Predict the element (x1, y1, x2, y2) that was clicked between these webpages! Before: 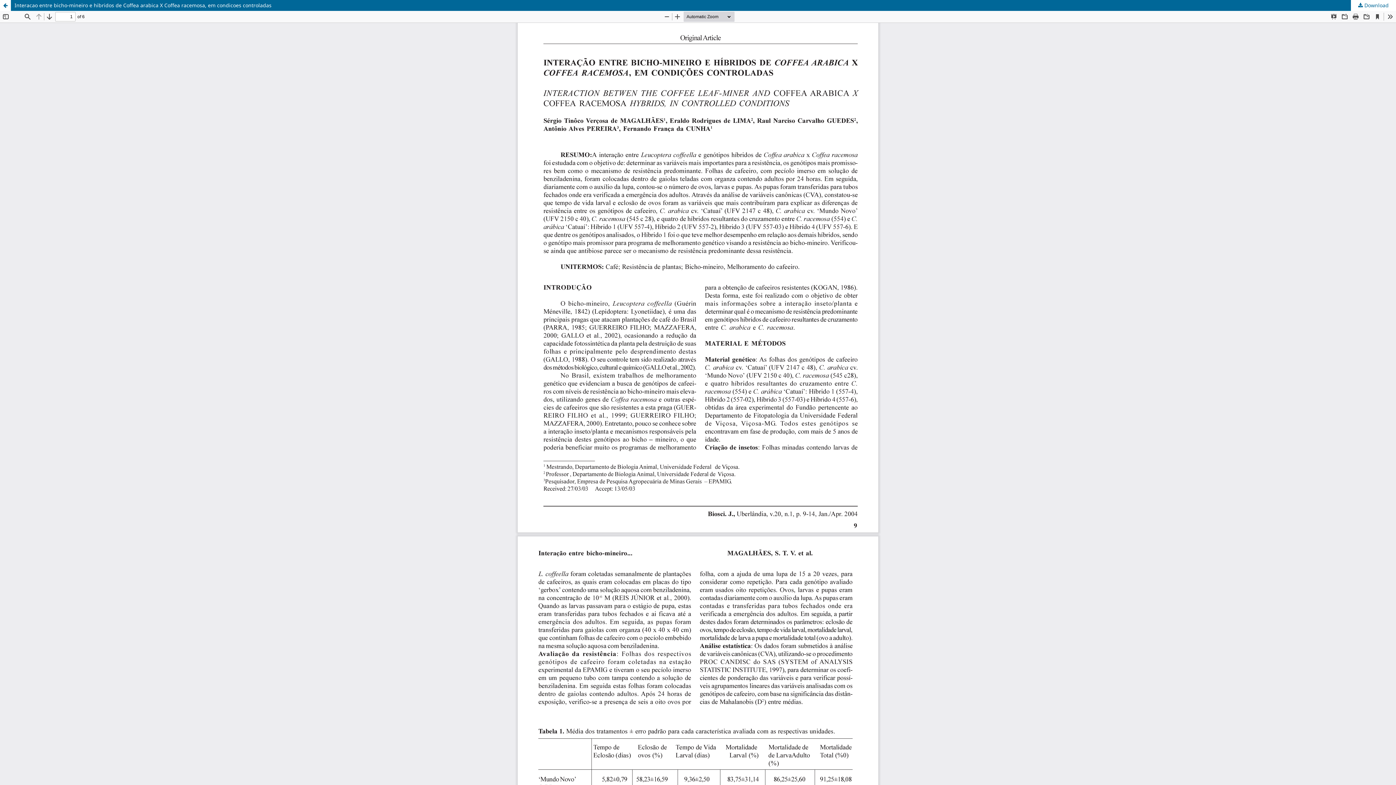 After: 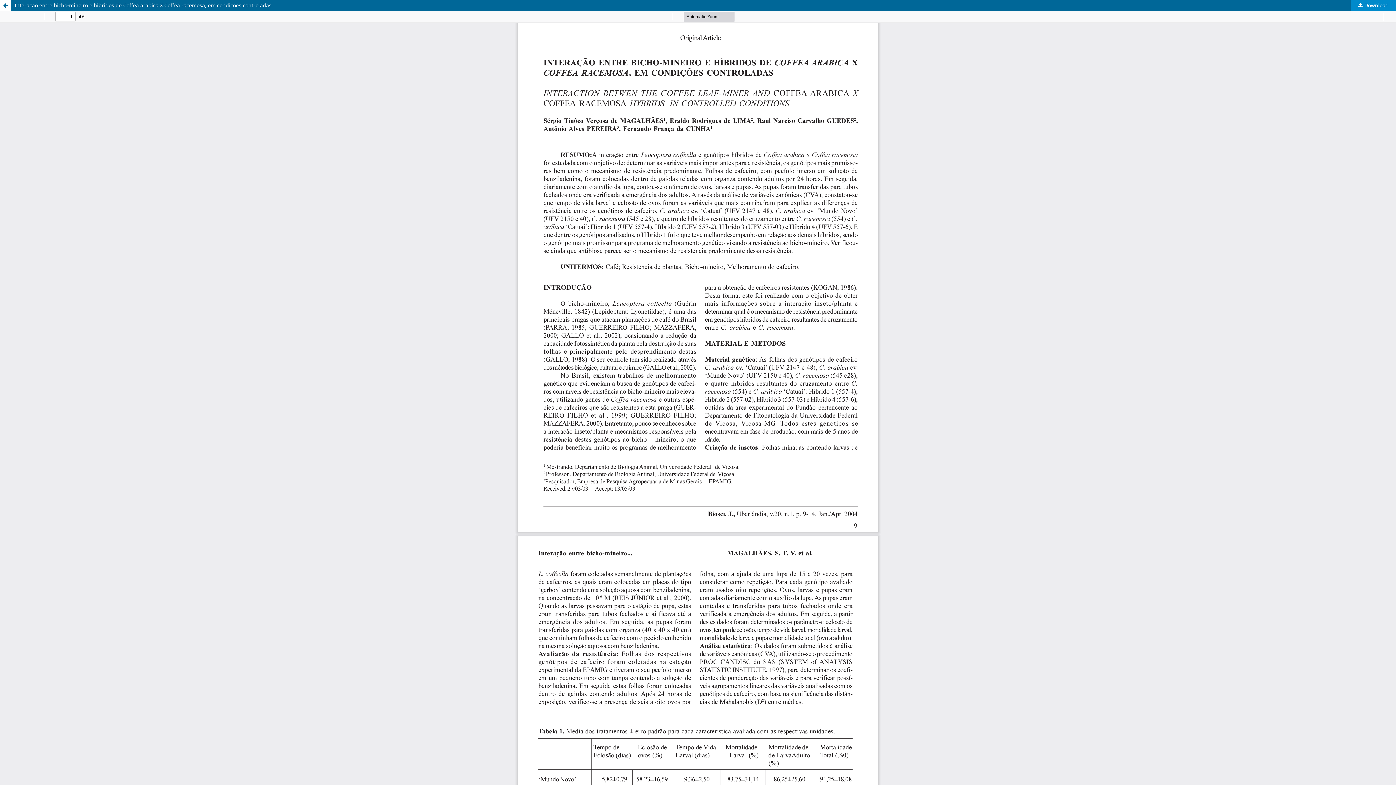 Action: bbox: (1351, 0, 1396, 10) label:  Download